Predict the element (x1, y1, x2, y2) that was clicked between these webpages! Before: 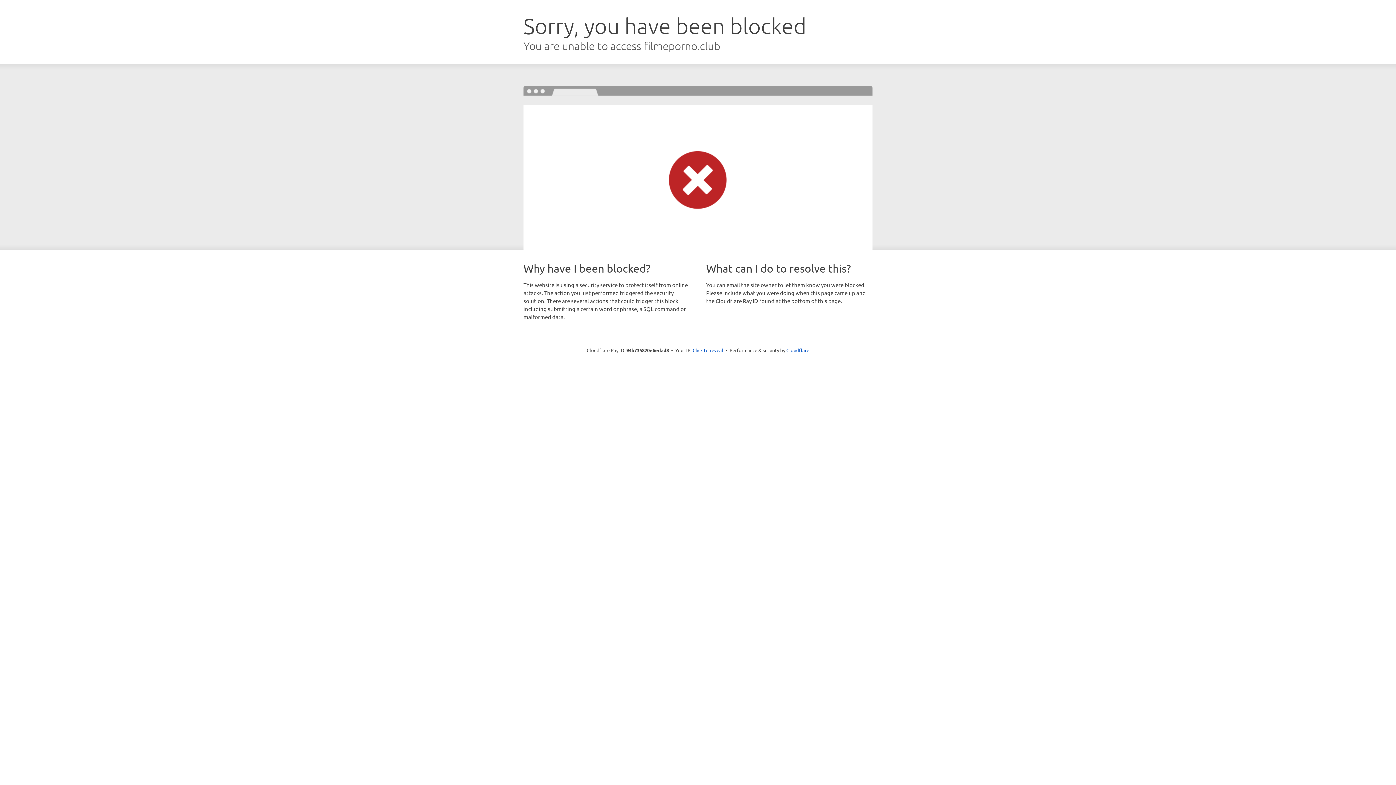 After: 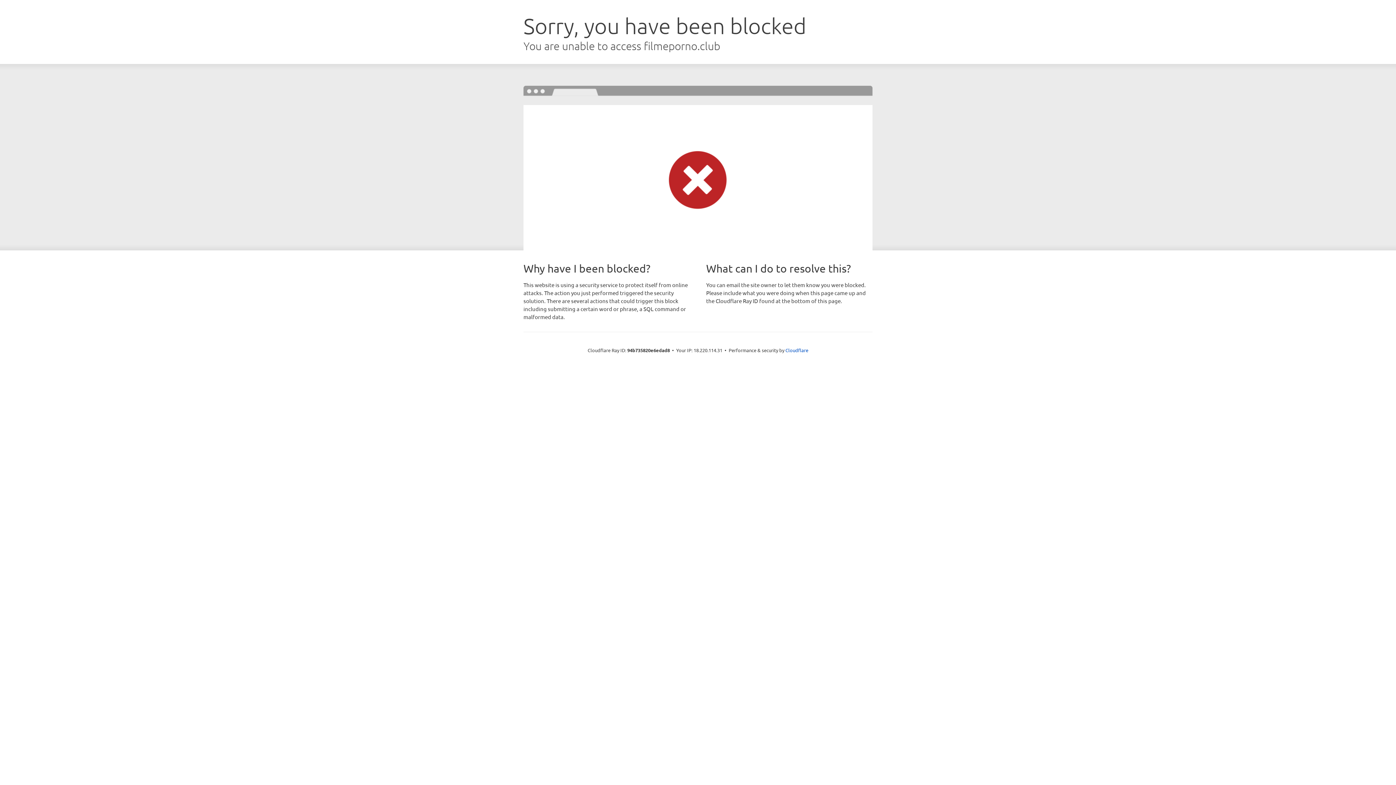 Action: label: Click to reveal bbox: (692, 346, 723, 353)